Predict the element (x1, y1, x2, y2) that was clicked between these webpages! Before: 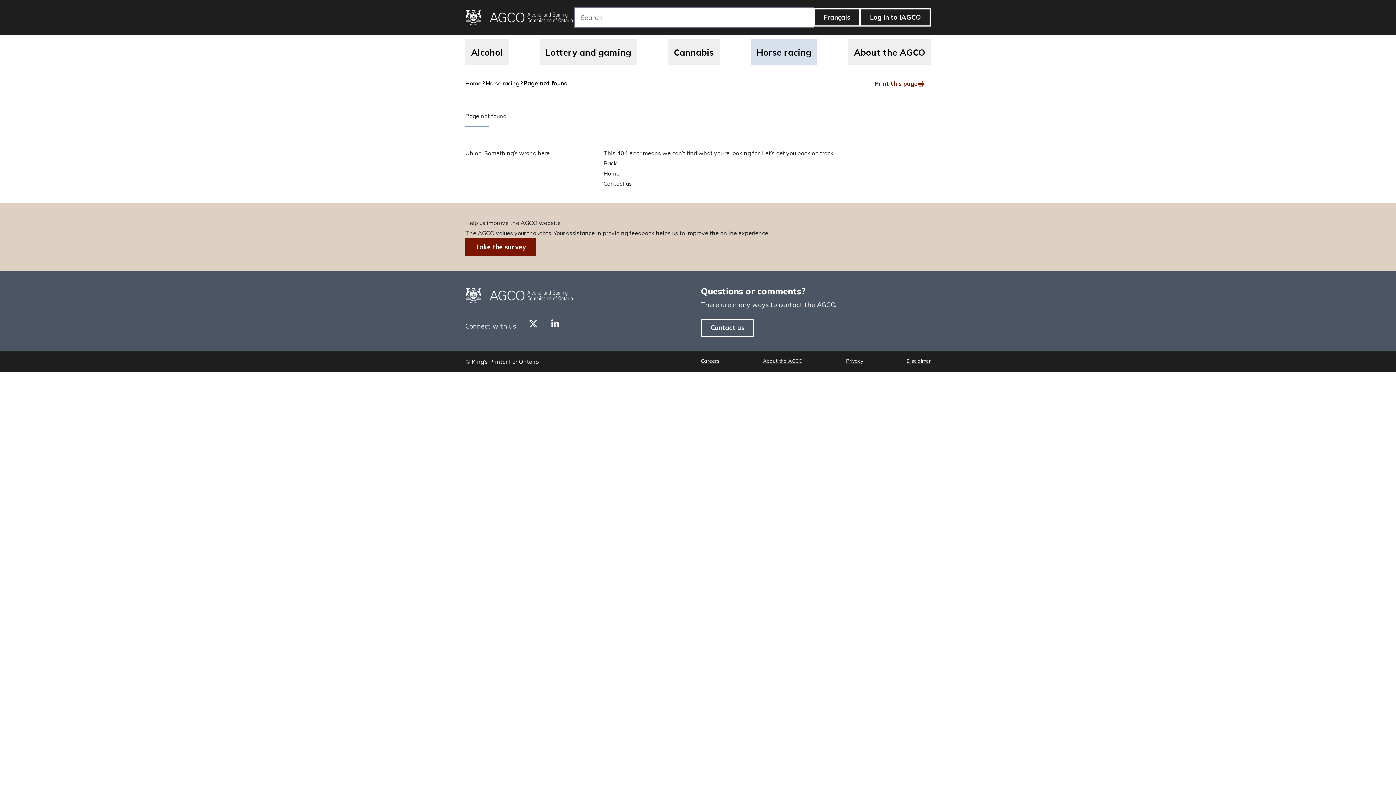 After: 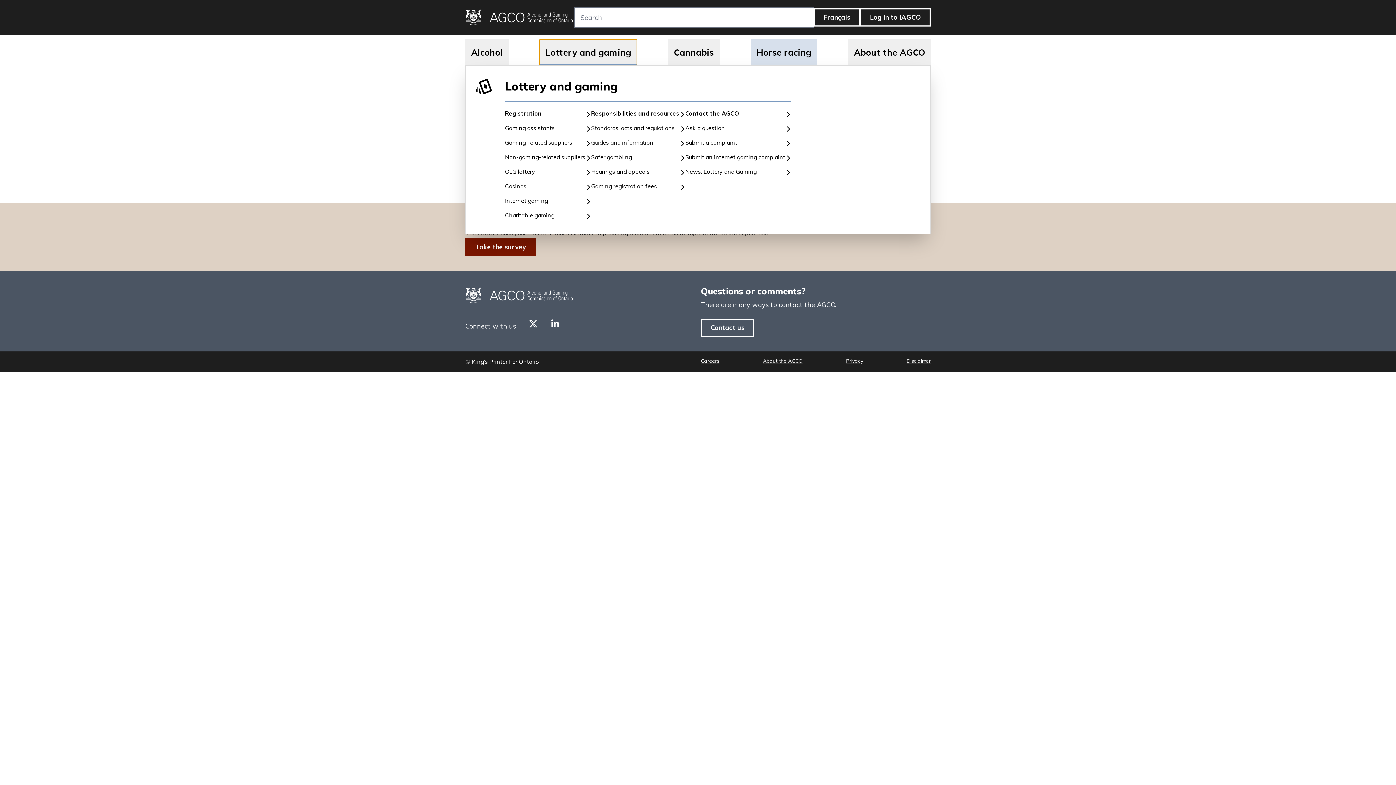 Action: bbox: (539, 39, 637, 65) label: Lottery and gaming